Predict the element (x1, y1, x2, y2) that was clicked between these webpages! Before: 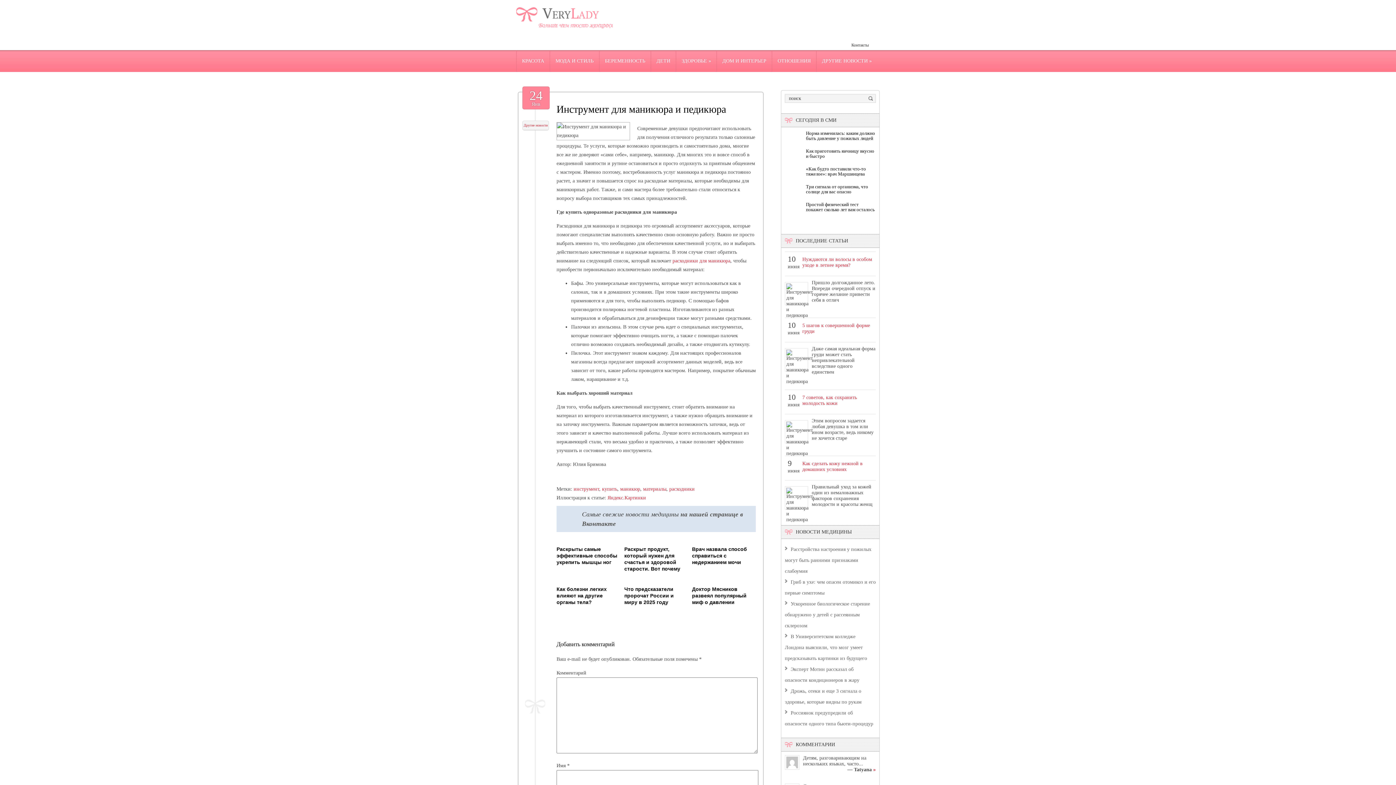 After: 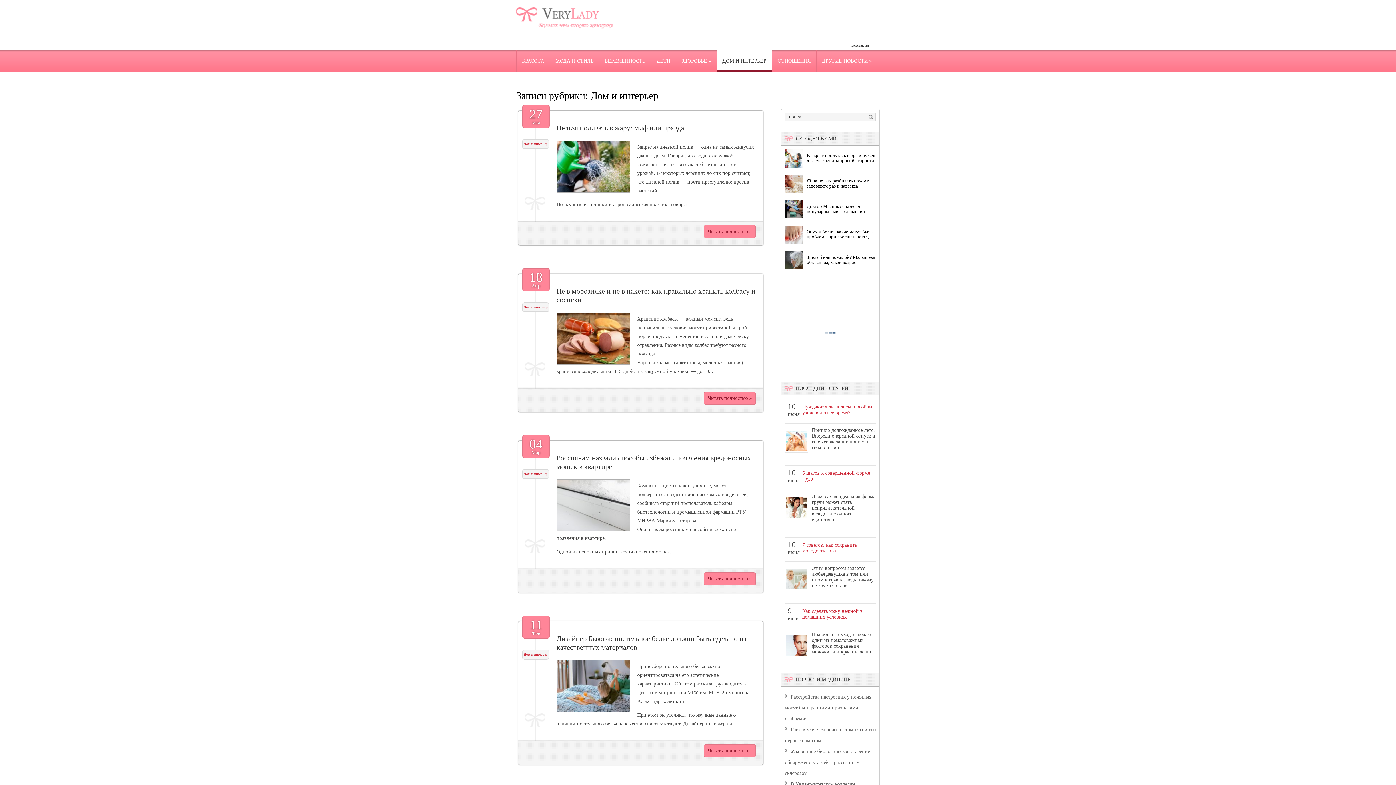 Action: label: ДОМ И ИНТЕРЬЕР bbox: (716, 50, 772, 72)